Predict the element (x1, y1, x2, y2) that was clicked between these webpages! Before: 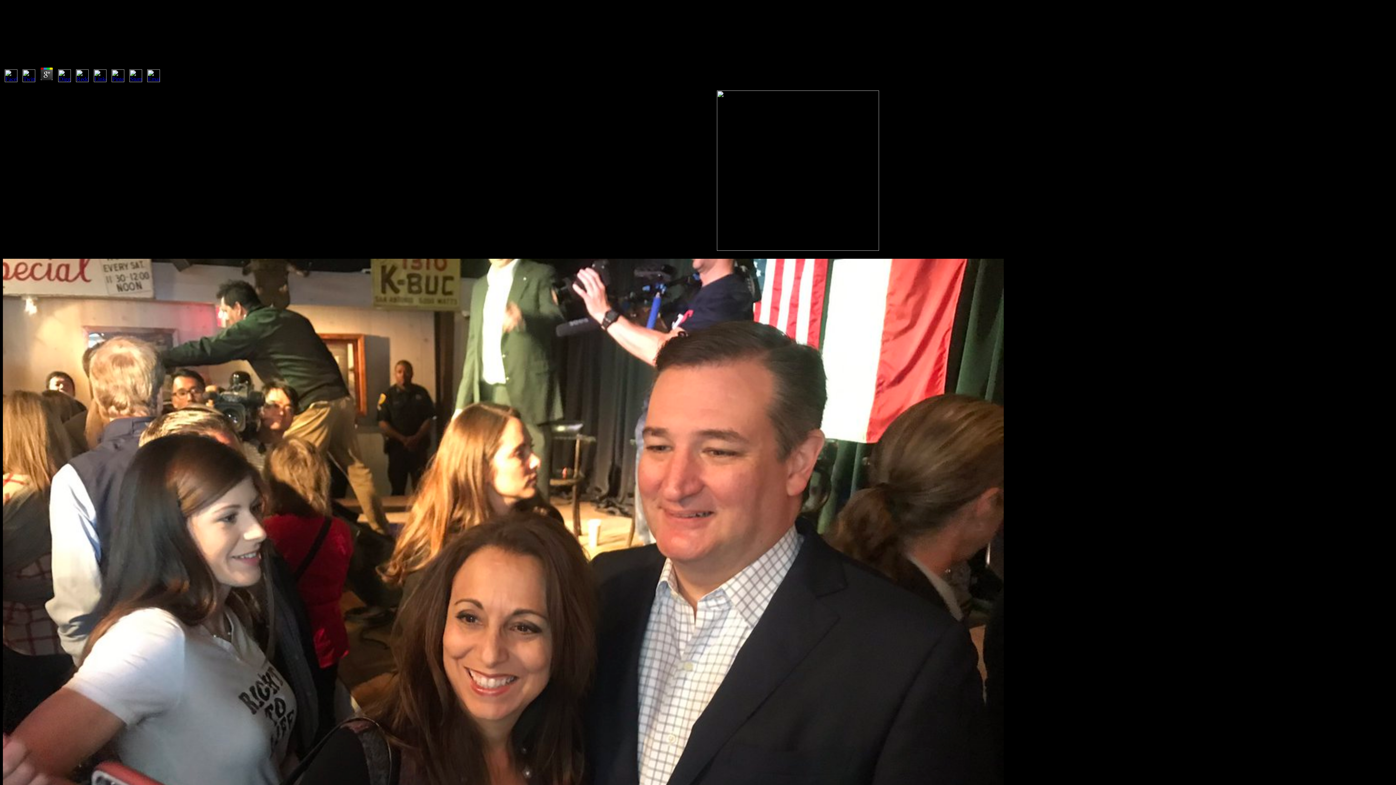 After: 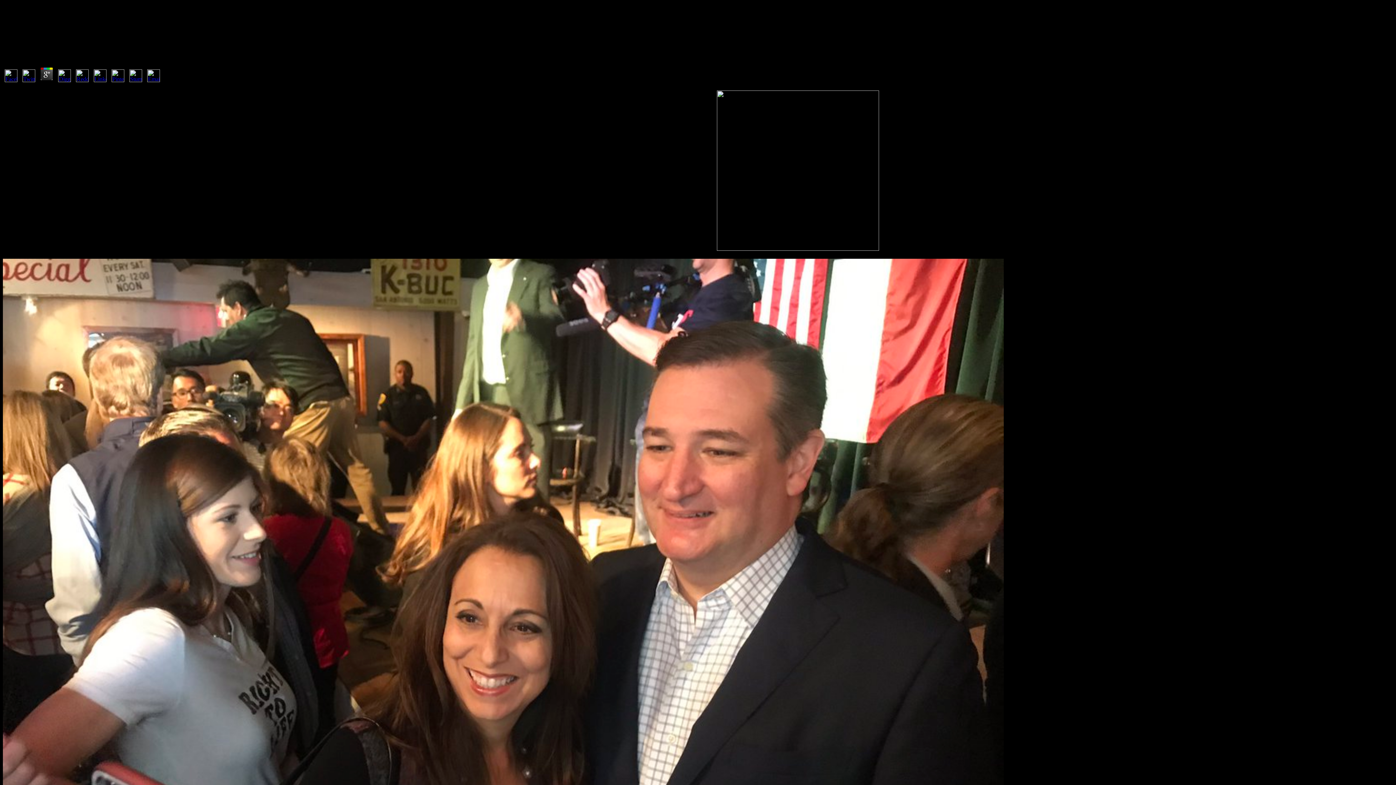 Action: bbox: (56, 76, 72, 83)